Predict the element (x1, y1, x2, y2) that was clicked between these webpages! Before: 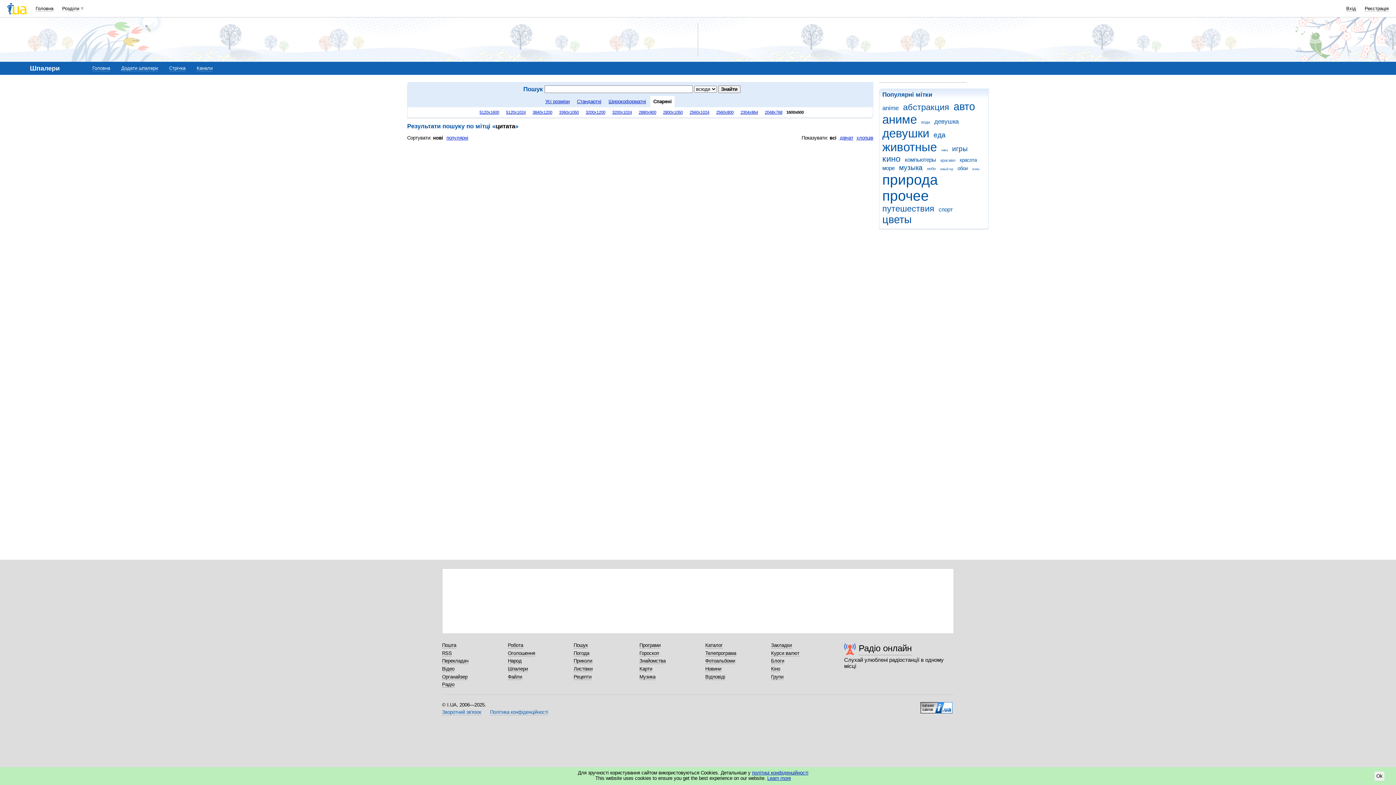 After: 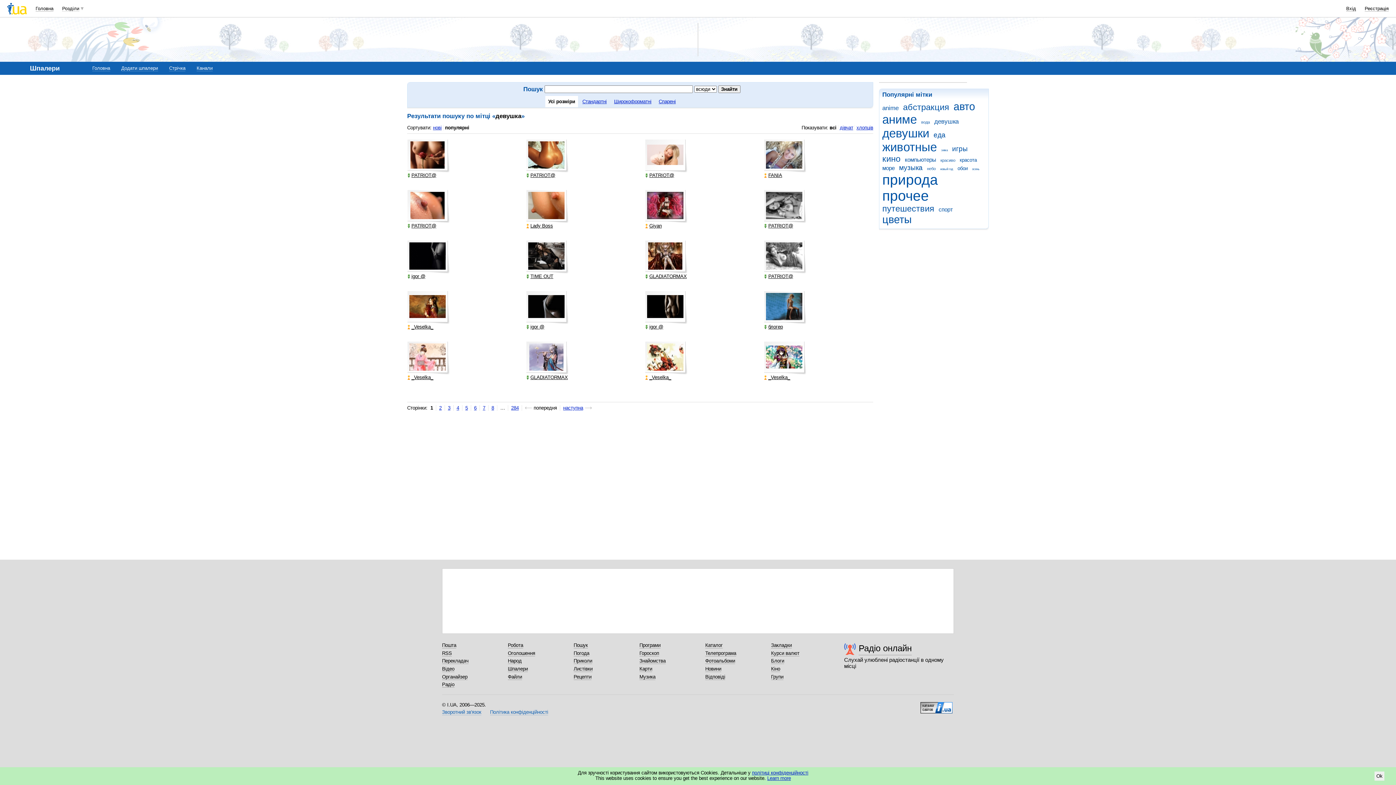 Action: bbox: (934, 118, 961, 125) label: девушка